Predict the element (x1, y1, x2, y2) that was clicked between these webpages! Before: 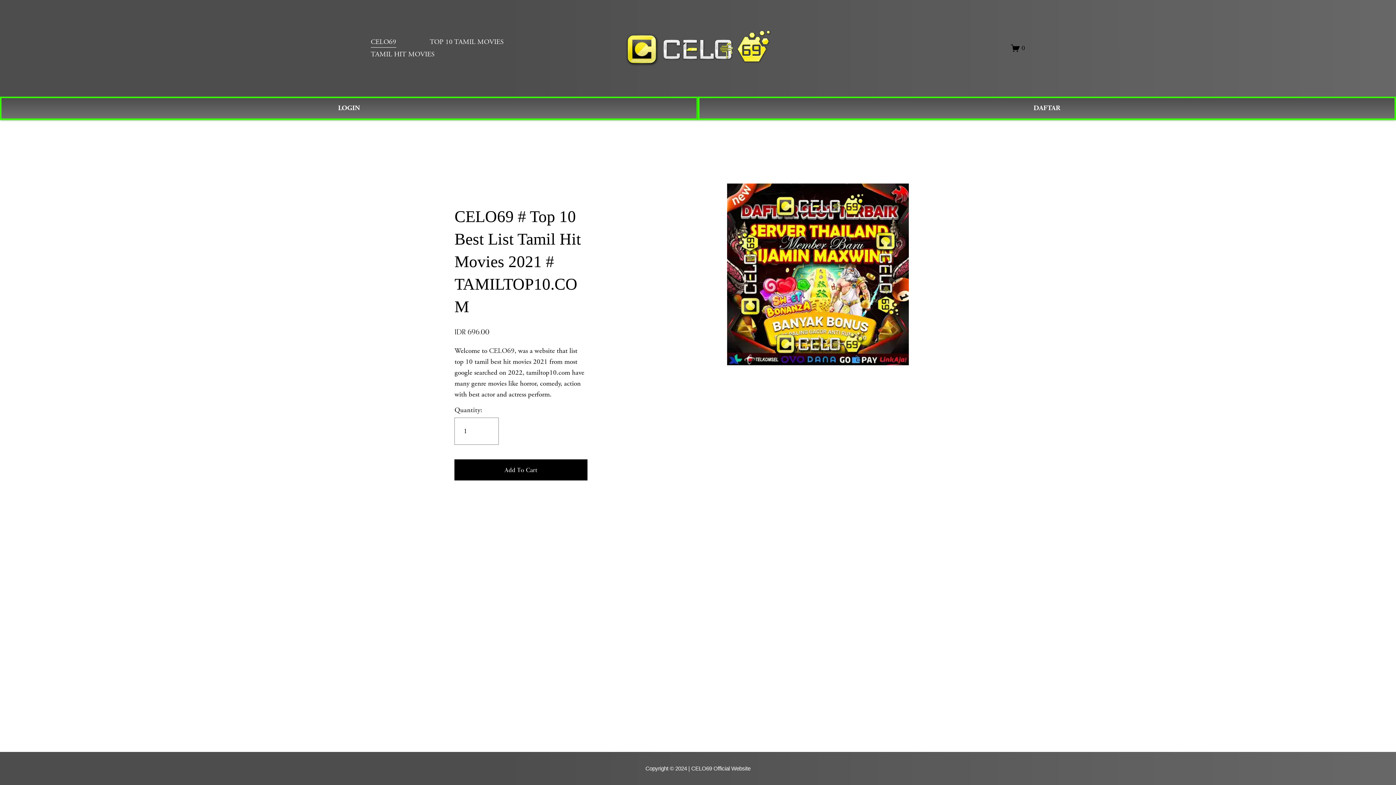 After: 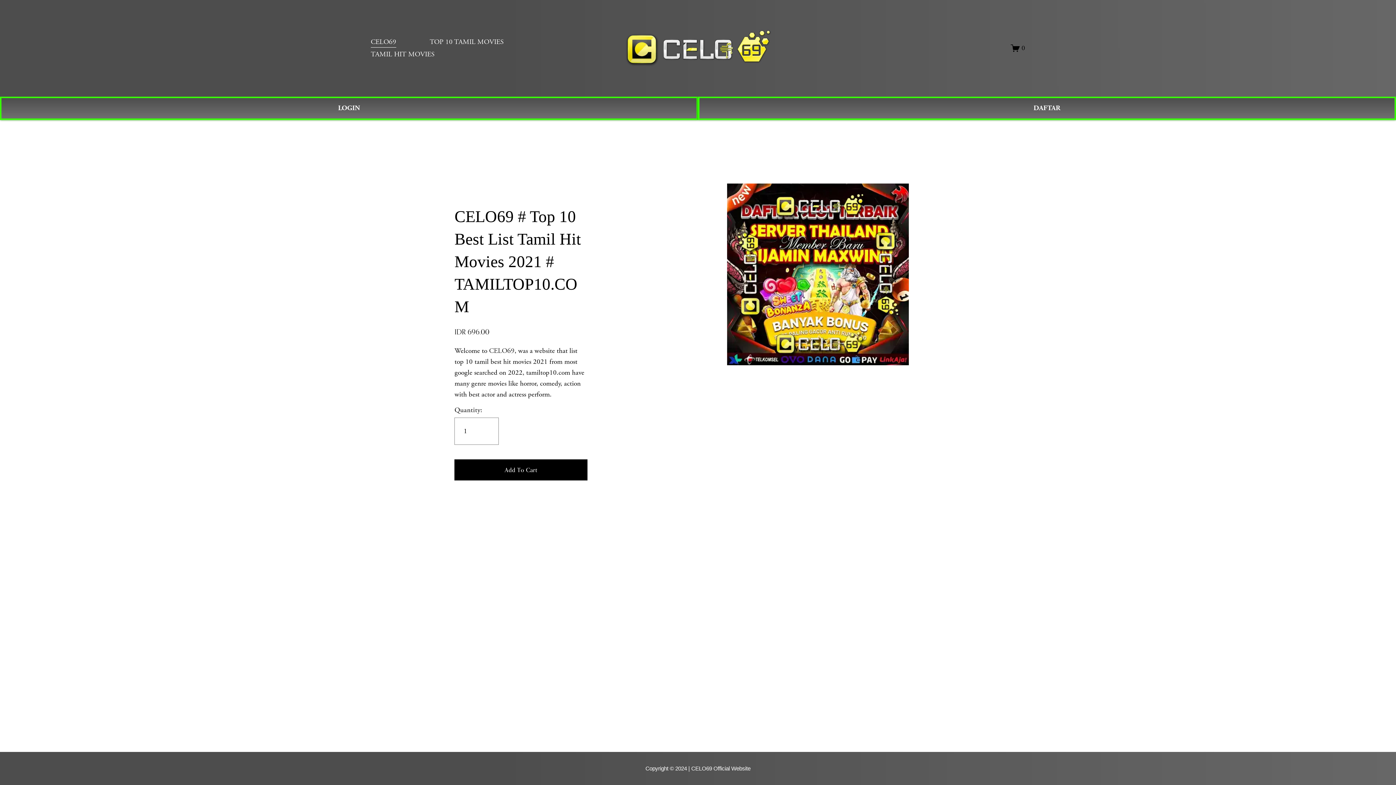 Action: label: DAFTAR bbox: (698, 96, 1396, 119)